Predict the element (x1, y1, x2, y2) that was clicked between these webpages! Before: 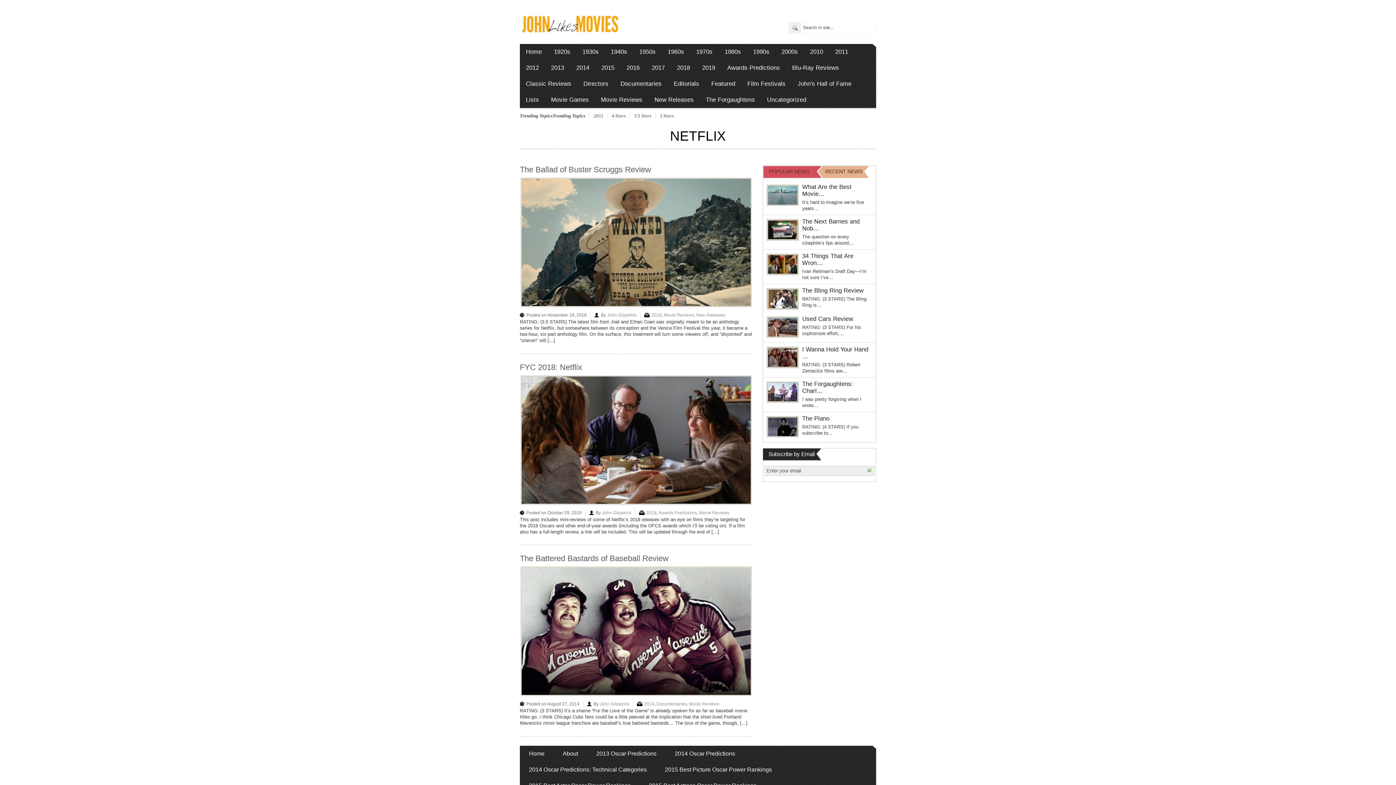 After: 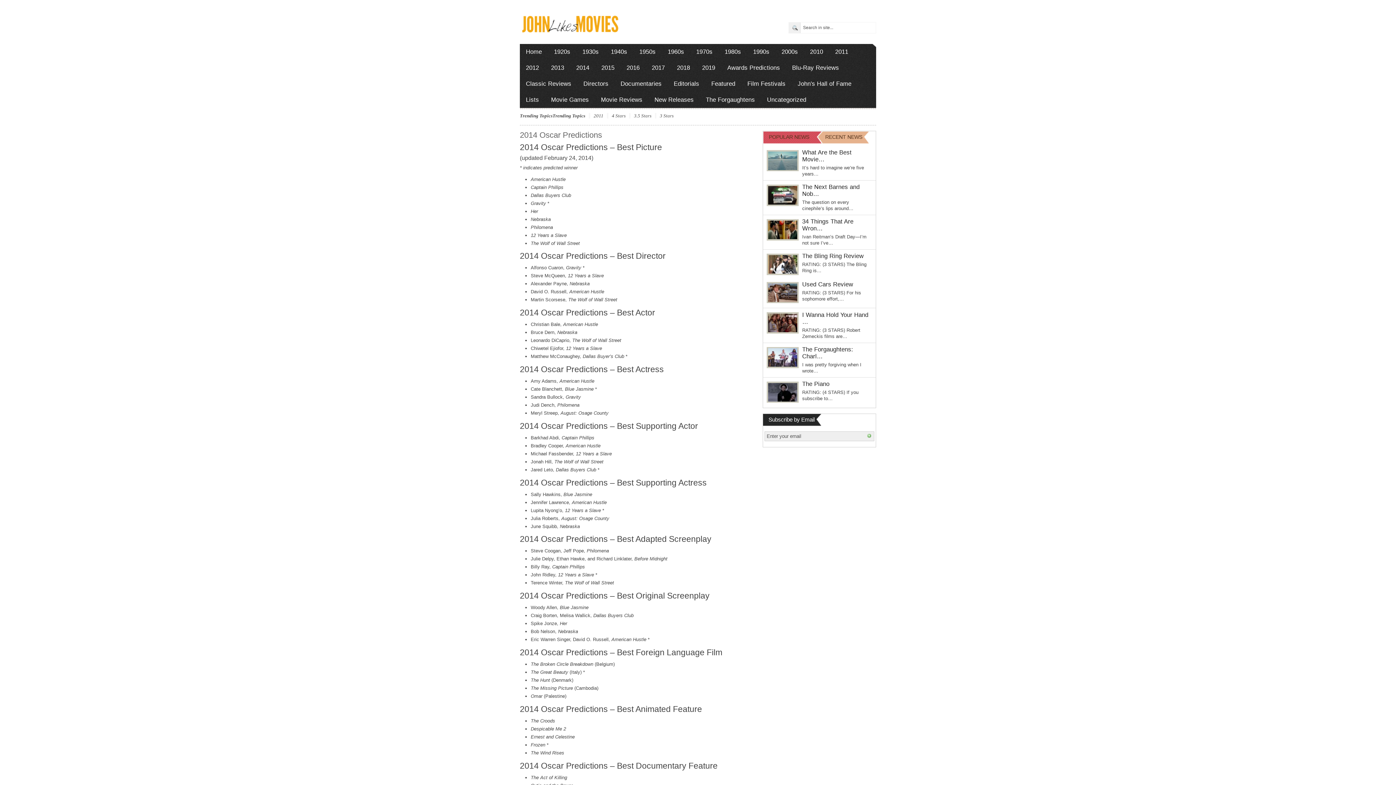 Action: label: 2014 Oscar Predictions bbox: (665, 746, 744, 762)